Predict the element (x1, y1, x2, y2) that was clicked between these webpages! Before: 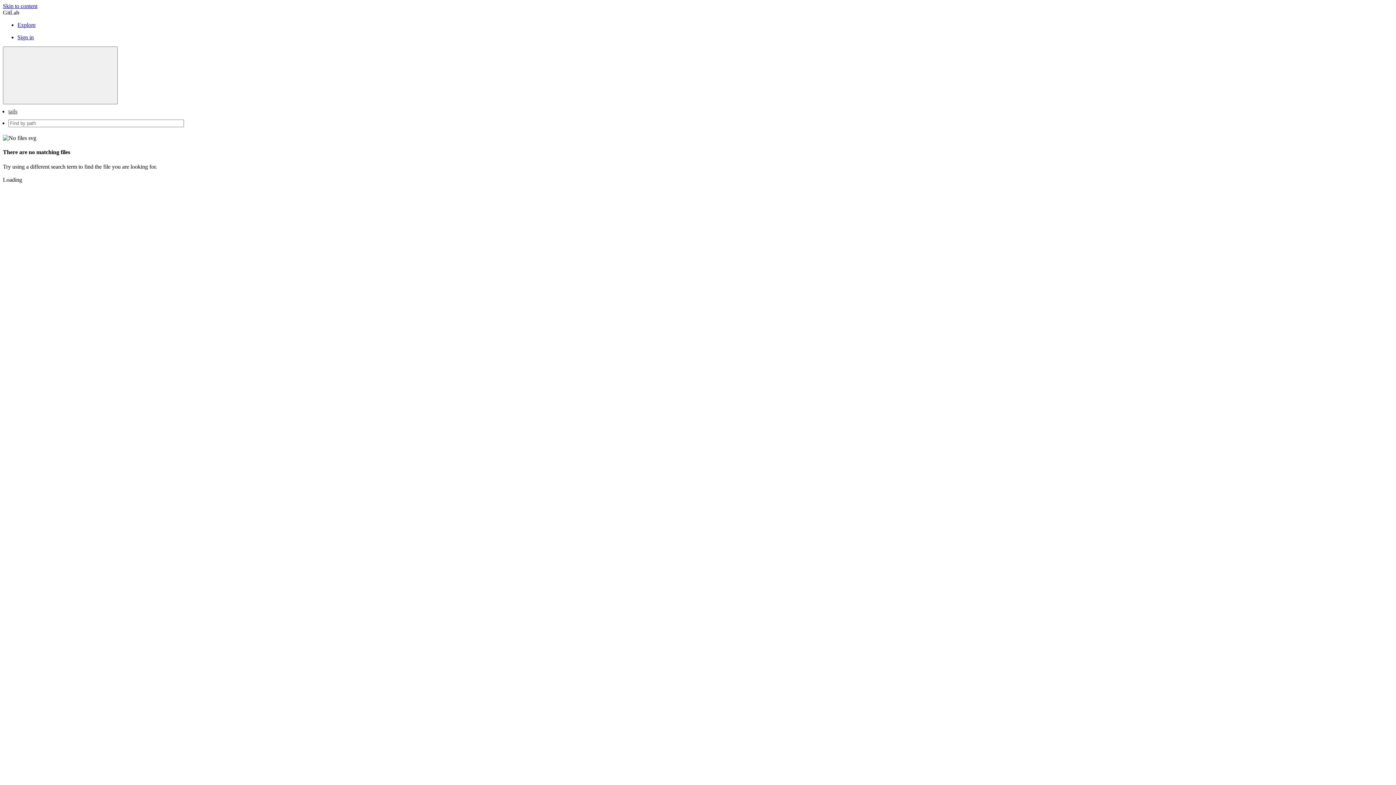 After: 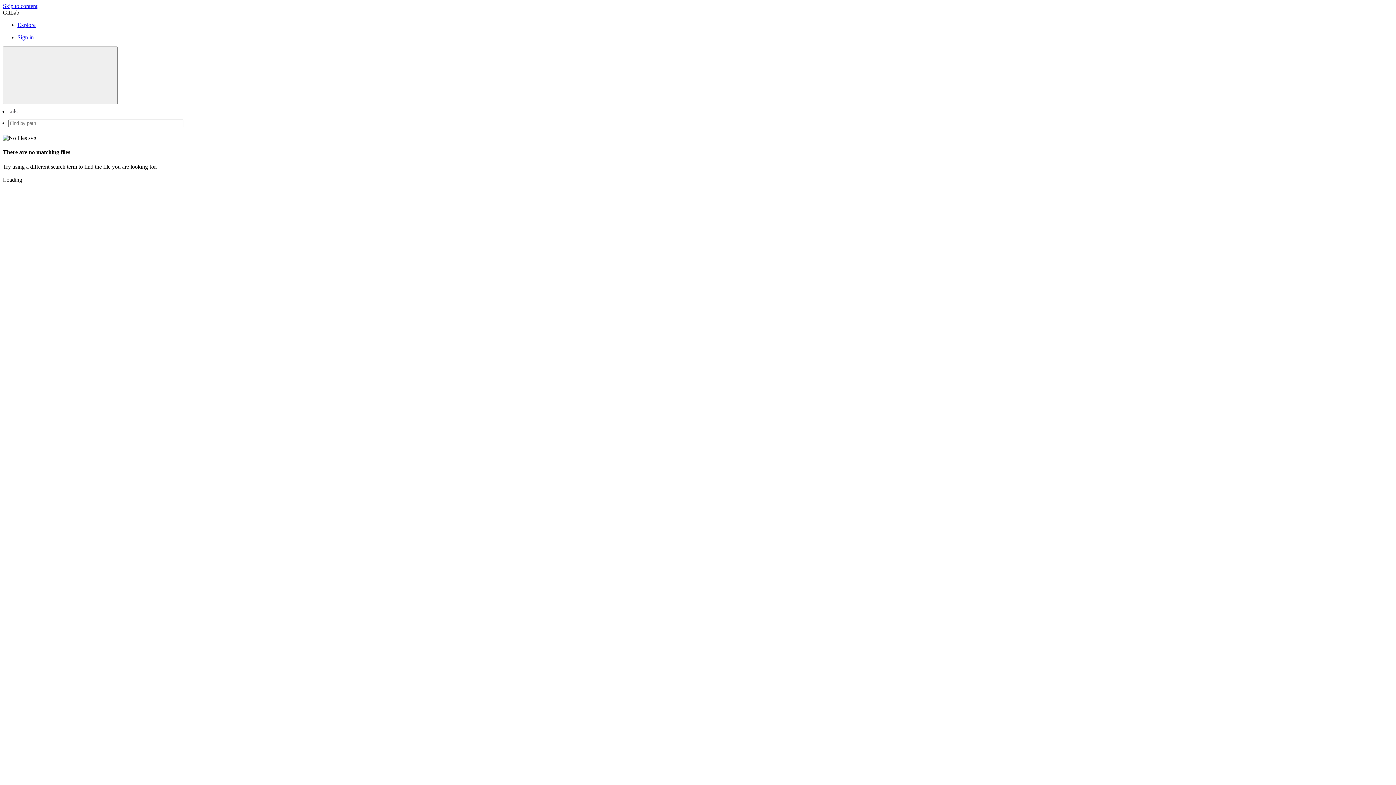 Action: bbox: (2, 2, 37, 9) label: Skip to content